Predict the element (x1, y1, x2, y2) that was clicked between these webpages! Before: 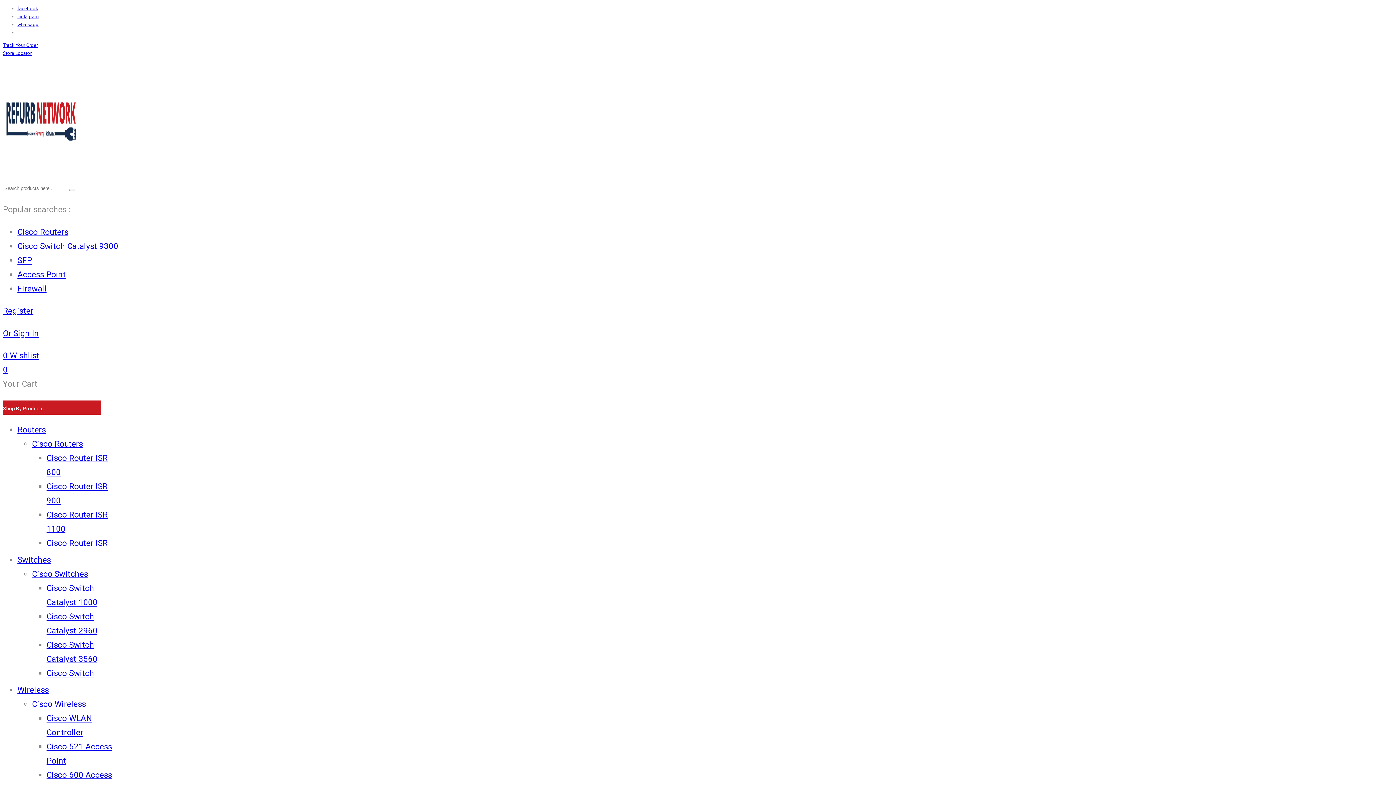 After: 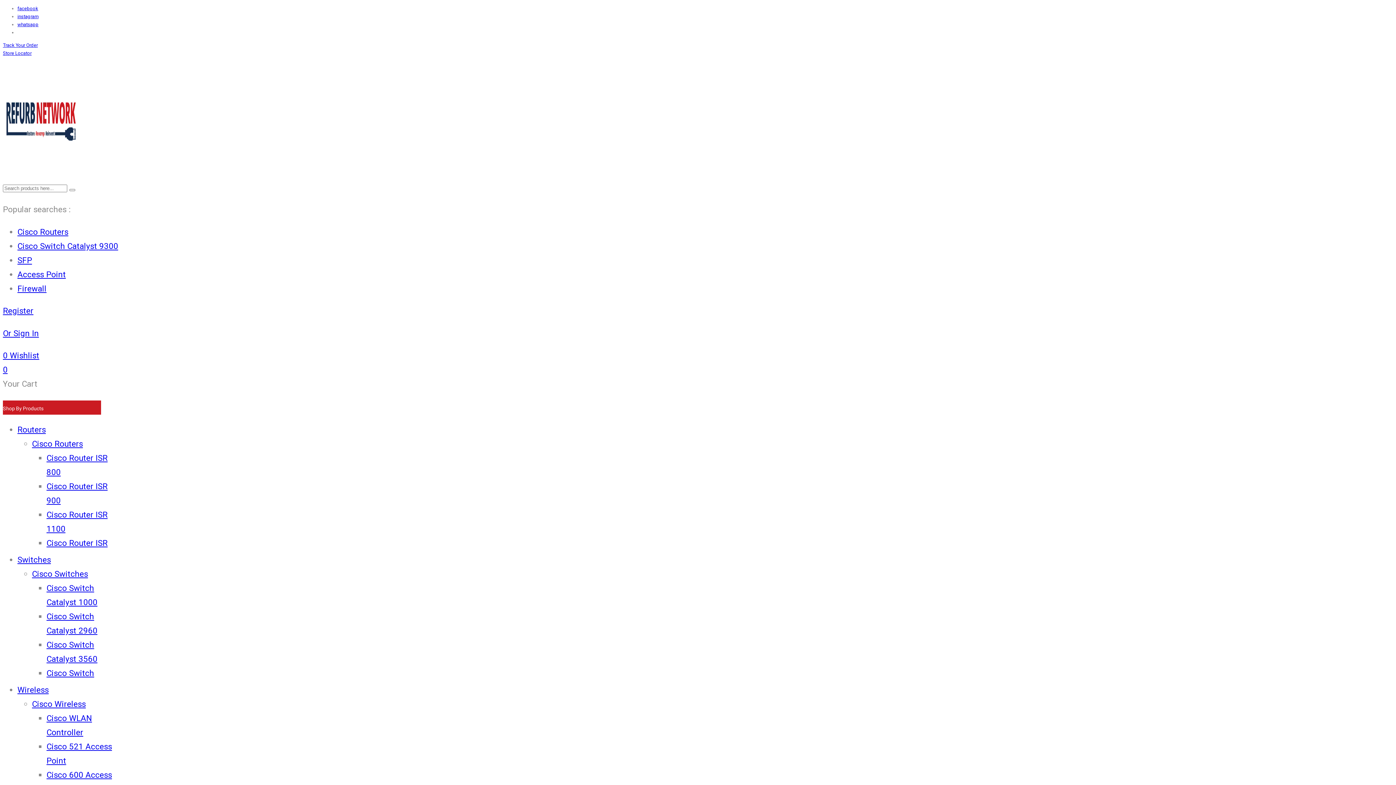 Action: label: Cisco Routers bbox: (17, 227, 68, 236)